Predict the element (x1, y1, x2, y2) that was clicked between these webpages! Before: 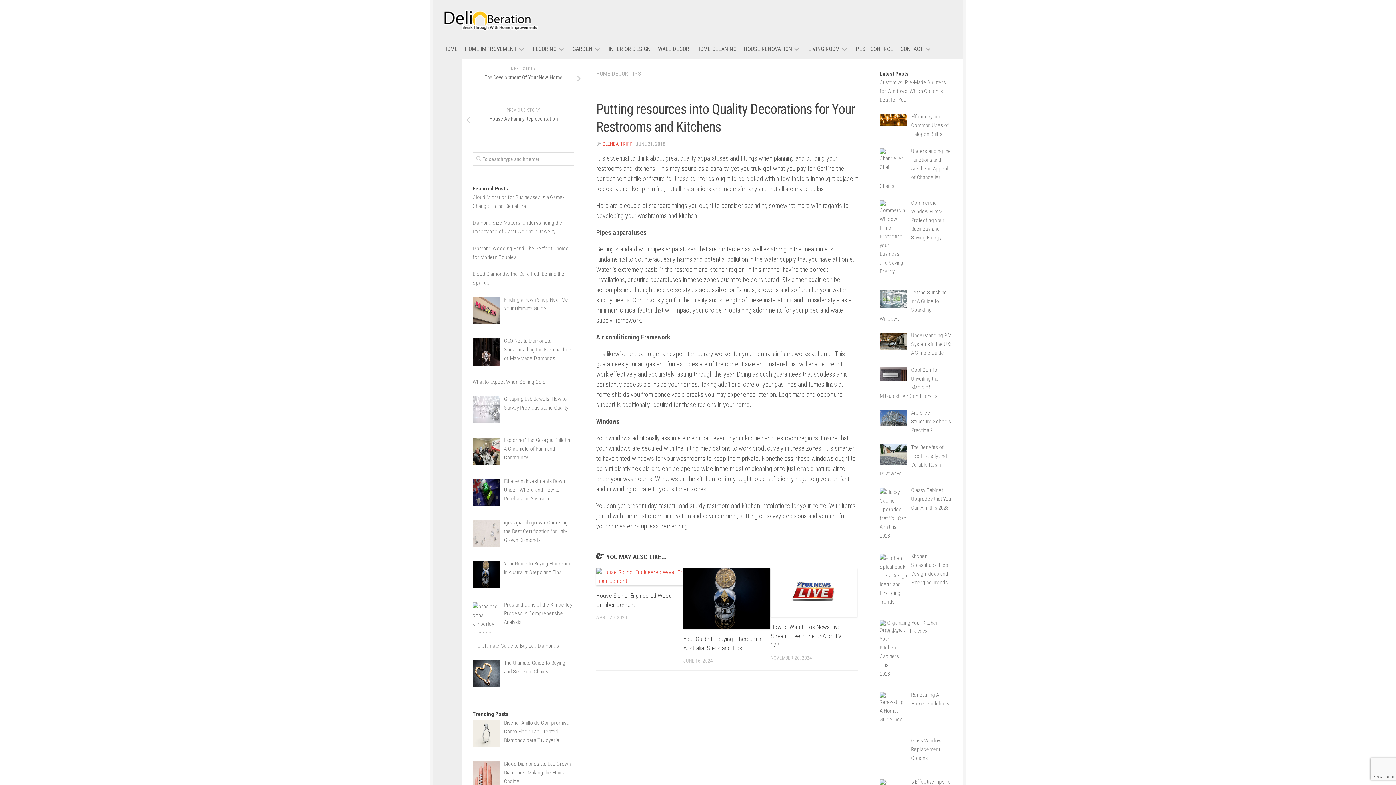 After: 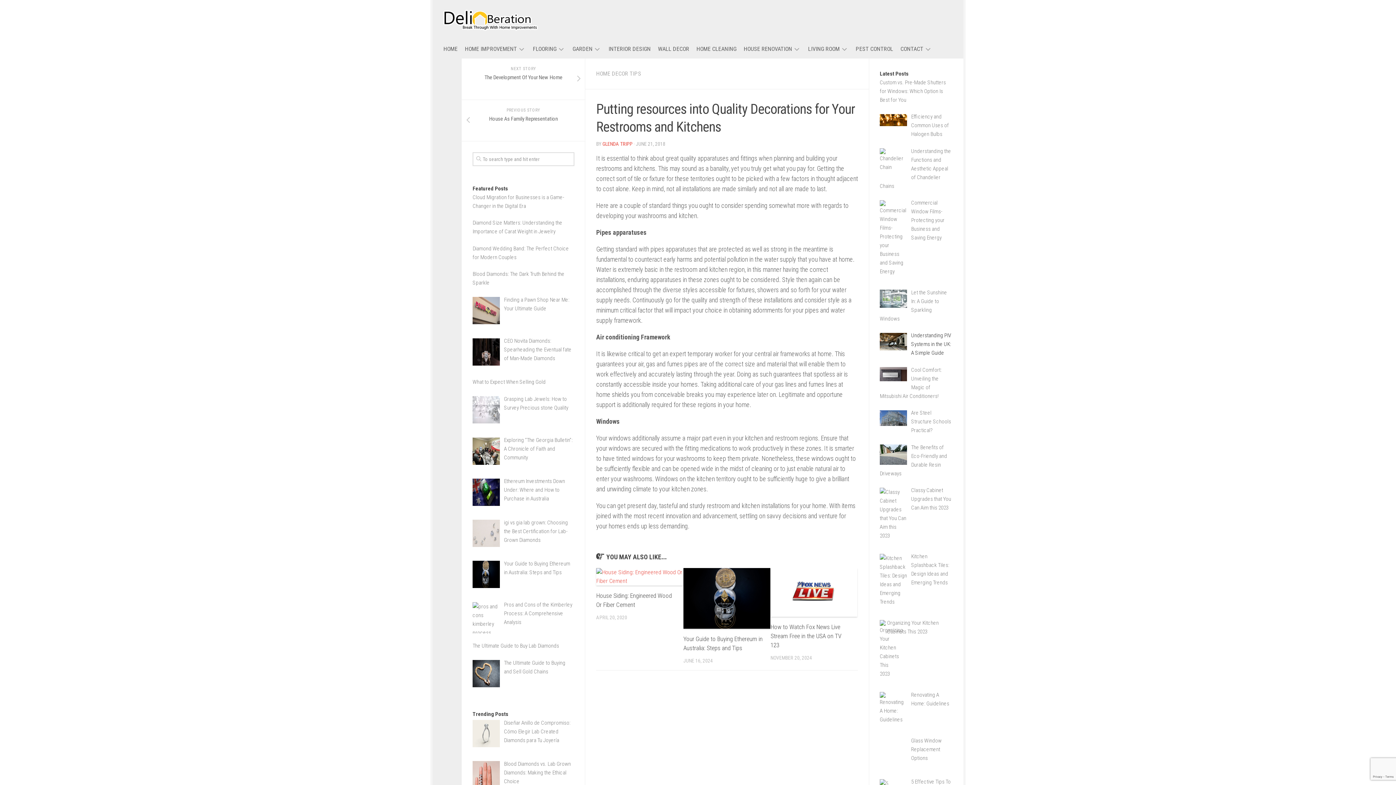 Action: bbox: (911, 332, 951, 356) label: Understanding PIV Systems in the UK: A Simple Guide